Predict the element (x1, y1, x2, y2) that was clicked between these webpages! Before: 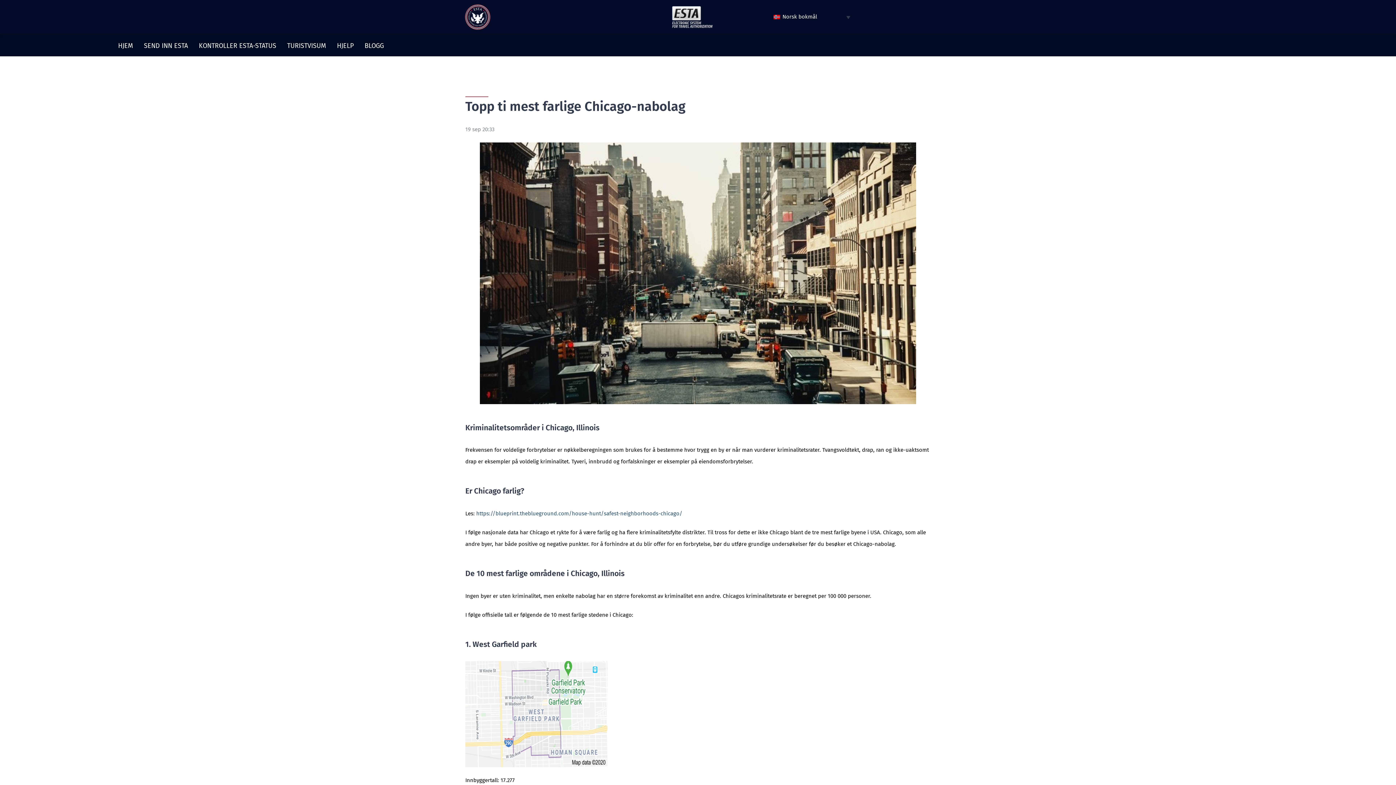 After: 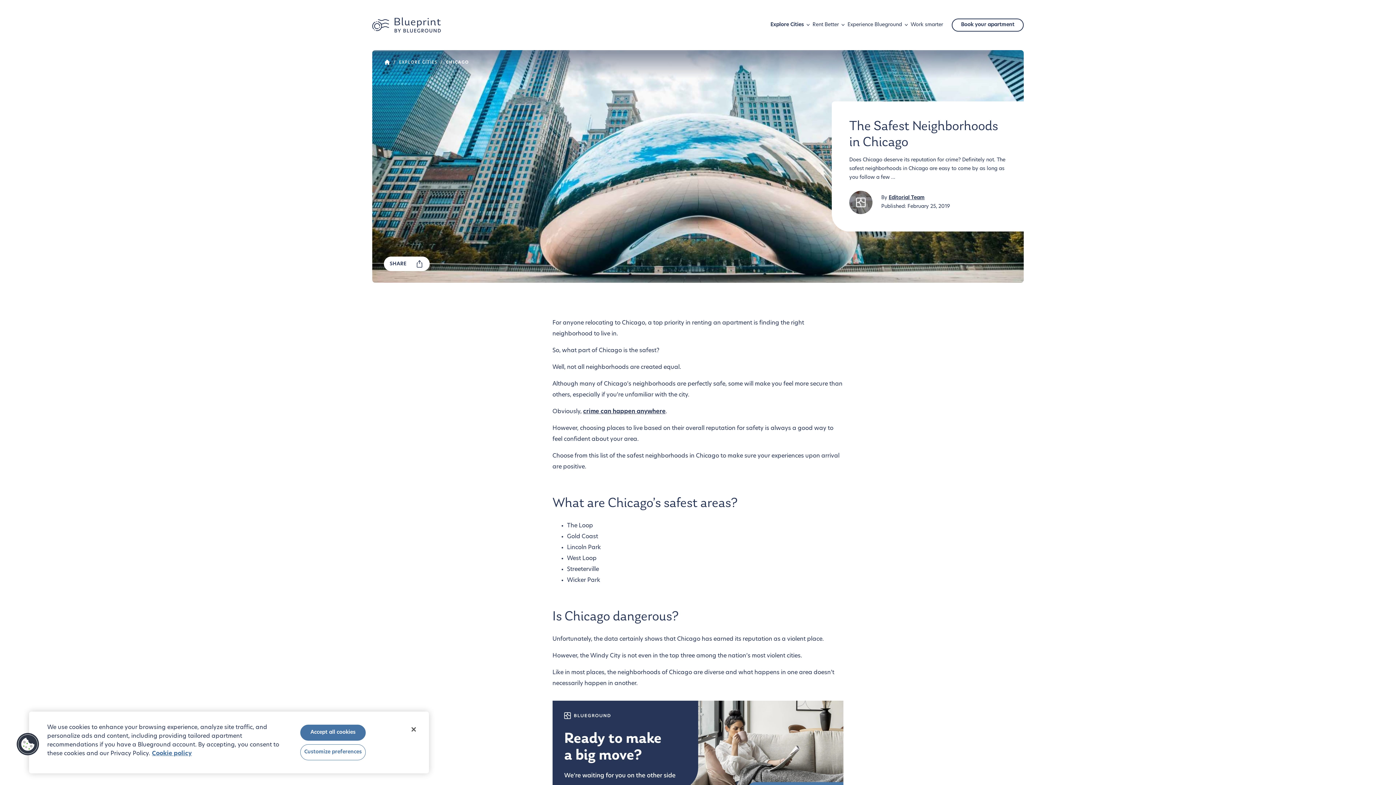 Action: label: https://blueprint.theblueground.com/house-hunt/safest-neighborhoods-chicago/ bbox: (476, 510, 682, 517)